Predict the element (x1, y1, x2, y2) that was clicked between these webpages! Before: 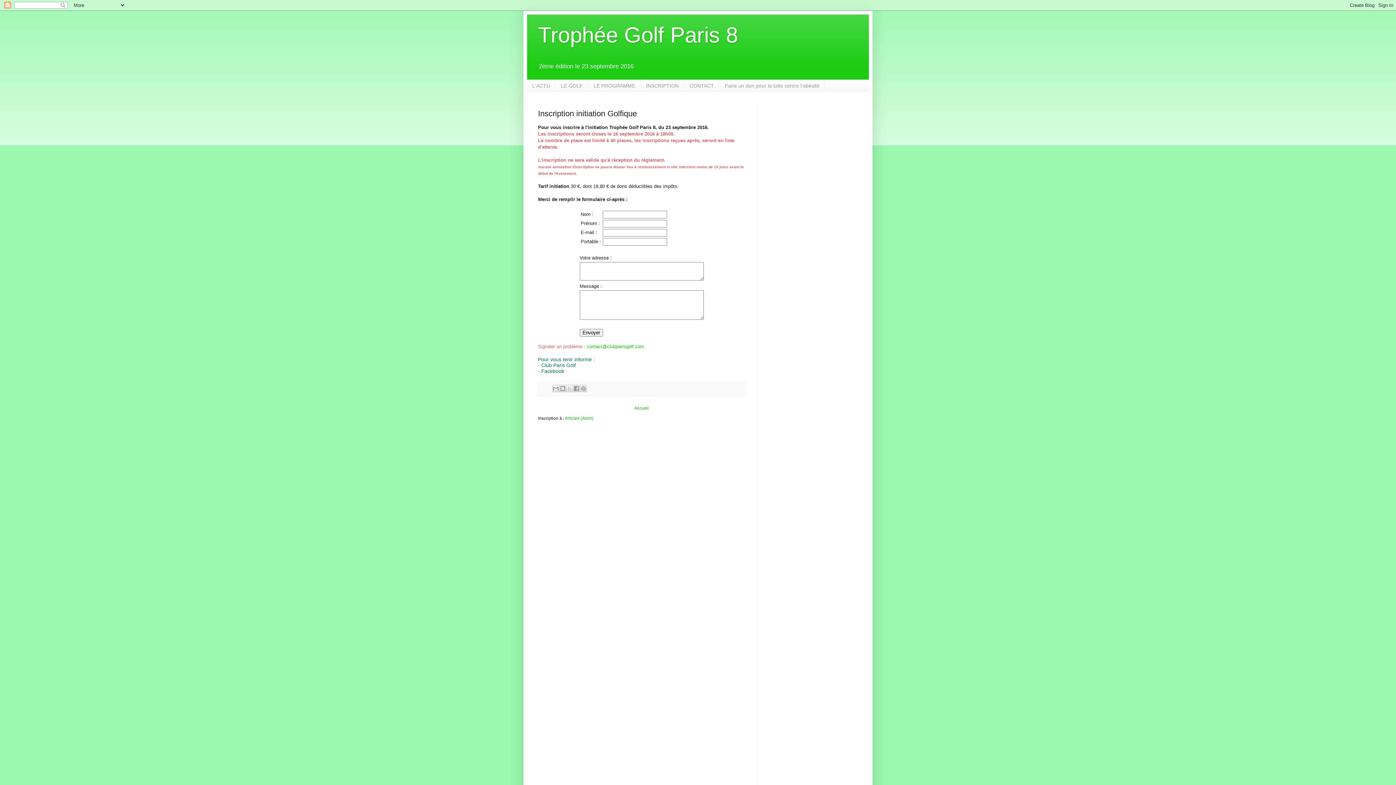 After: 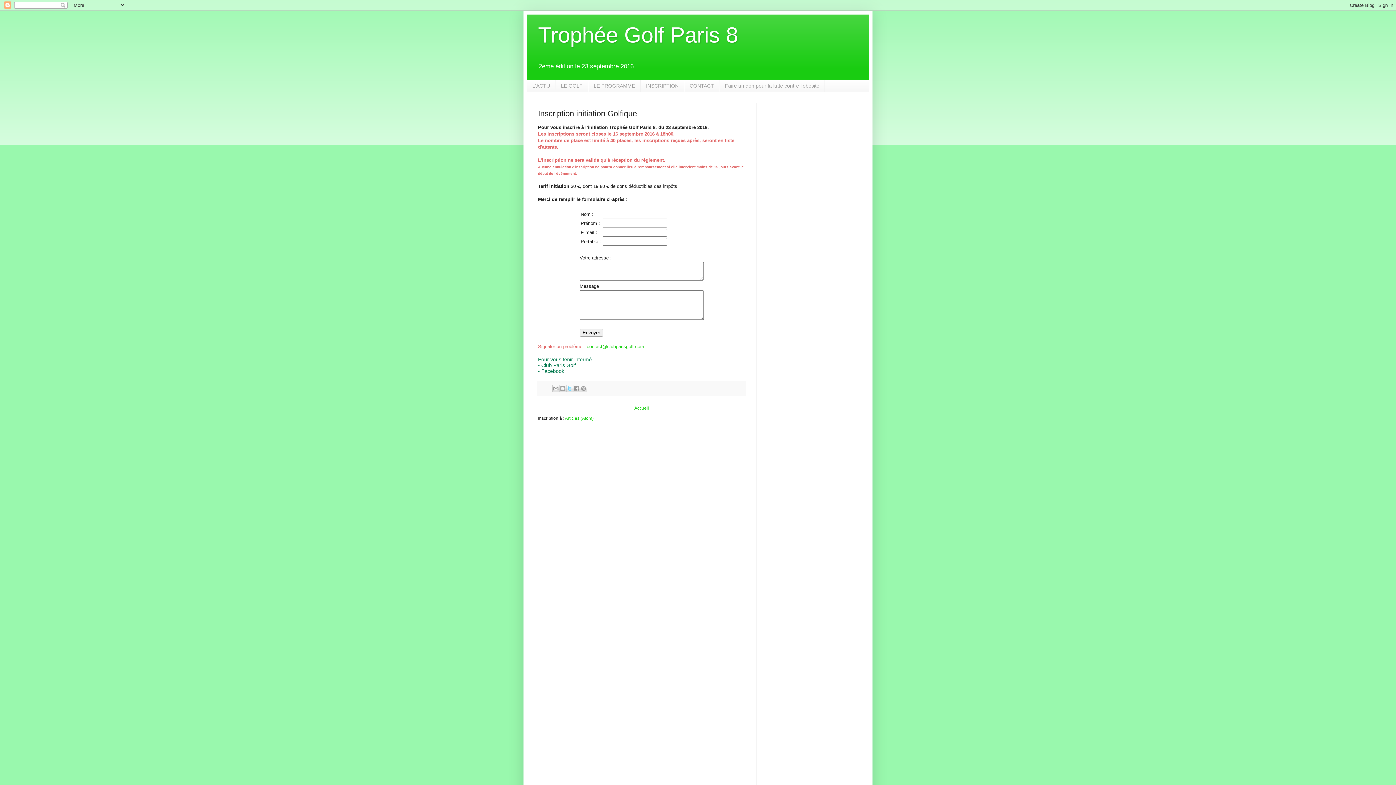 Action: bbox: (566, 385, 573, 392) label: Partager sur X